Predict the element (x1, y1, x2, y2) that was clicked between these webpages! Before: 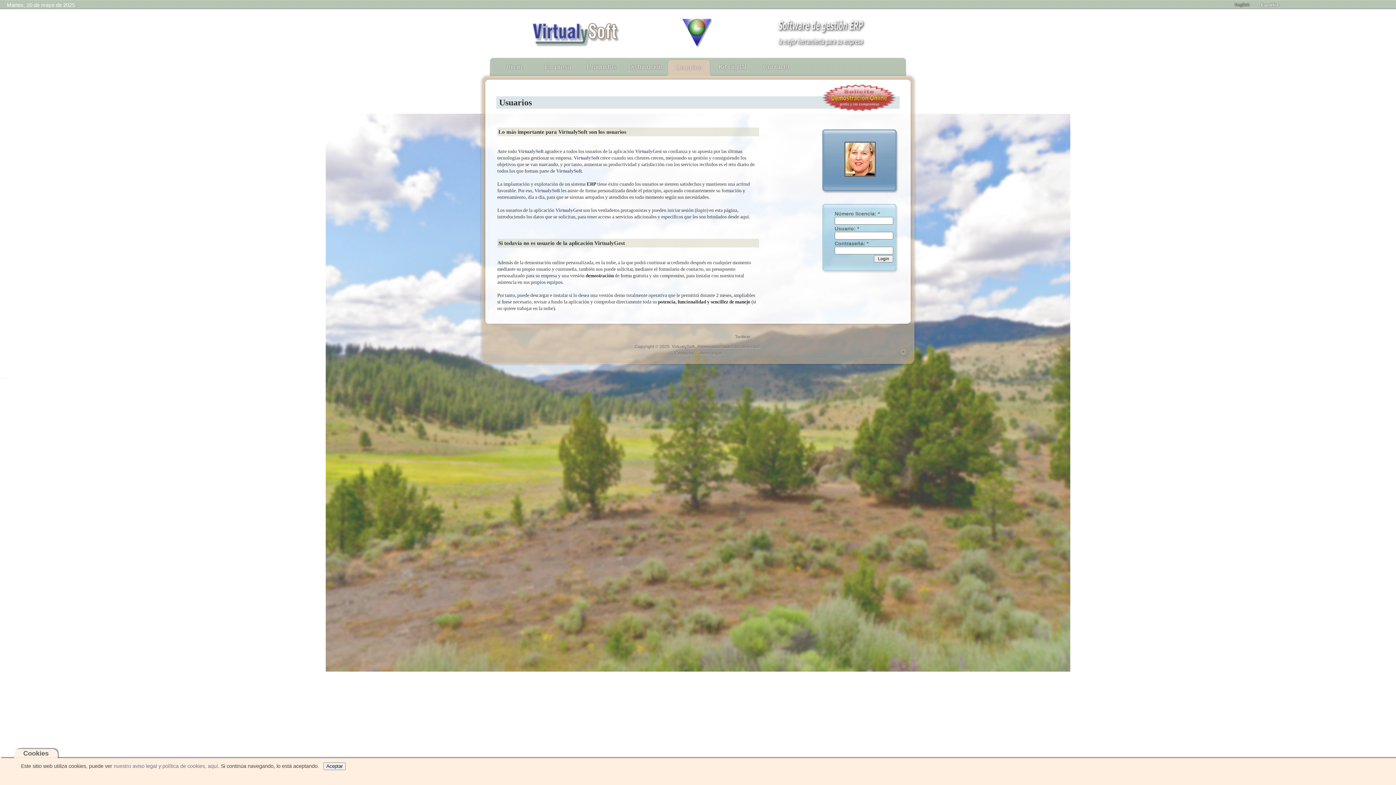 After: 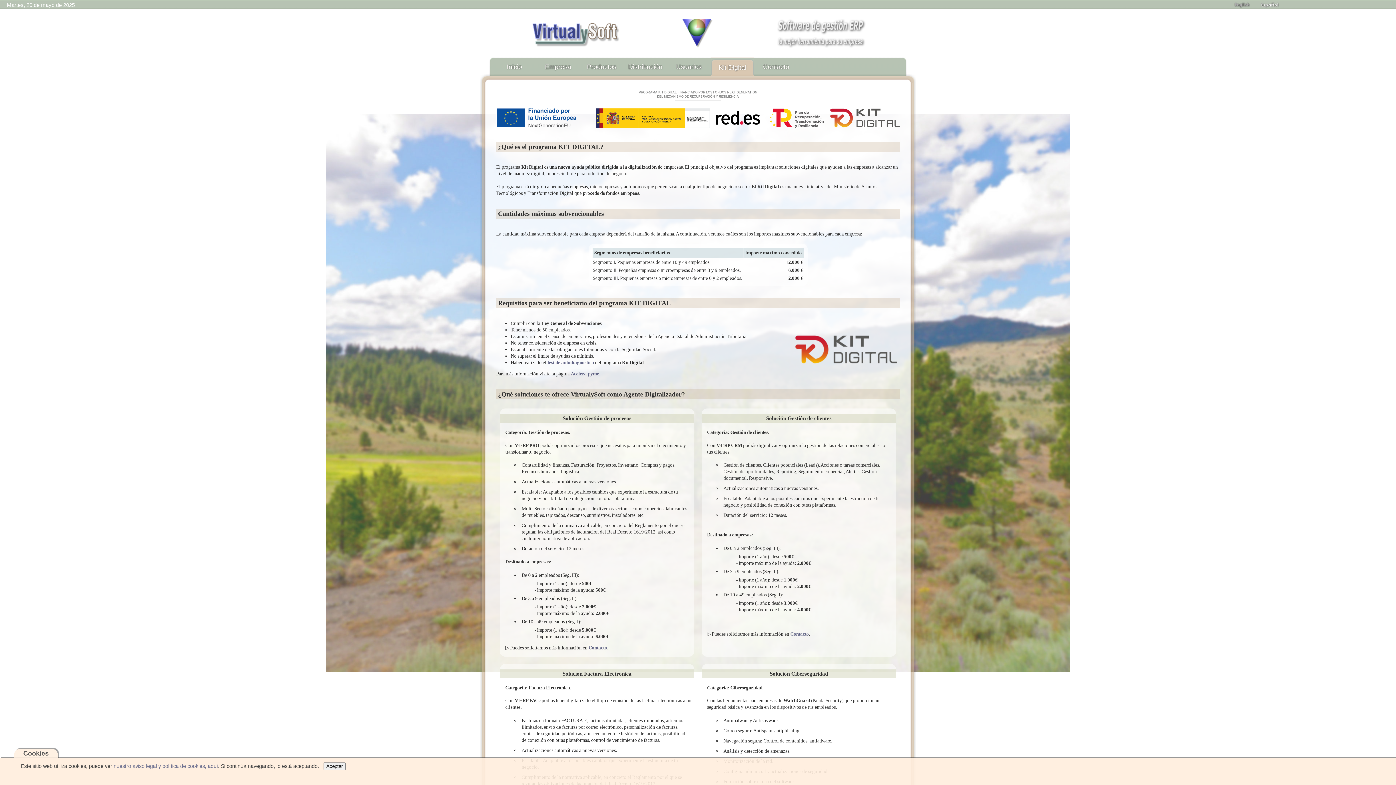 Action: bbox: (775, 44, 866, 49)